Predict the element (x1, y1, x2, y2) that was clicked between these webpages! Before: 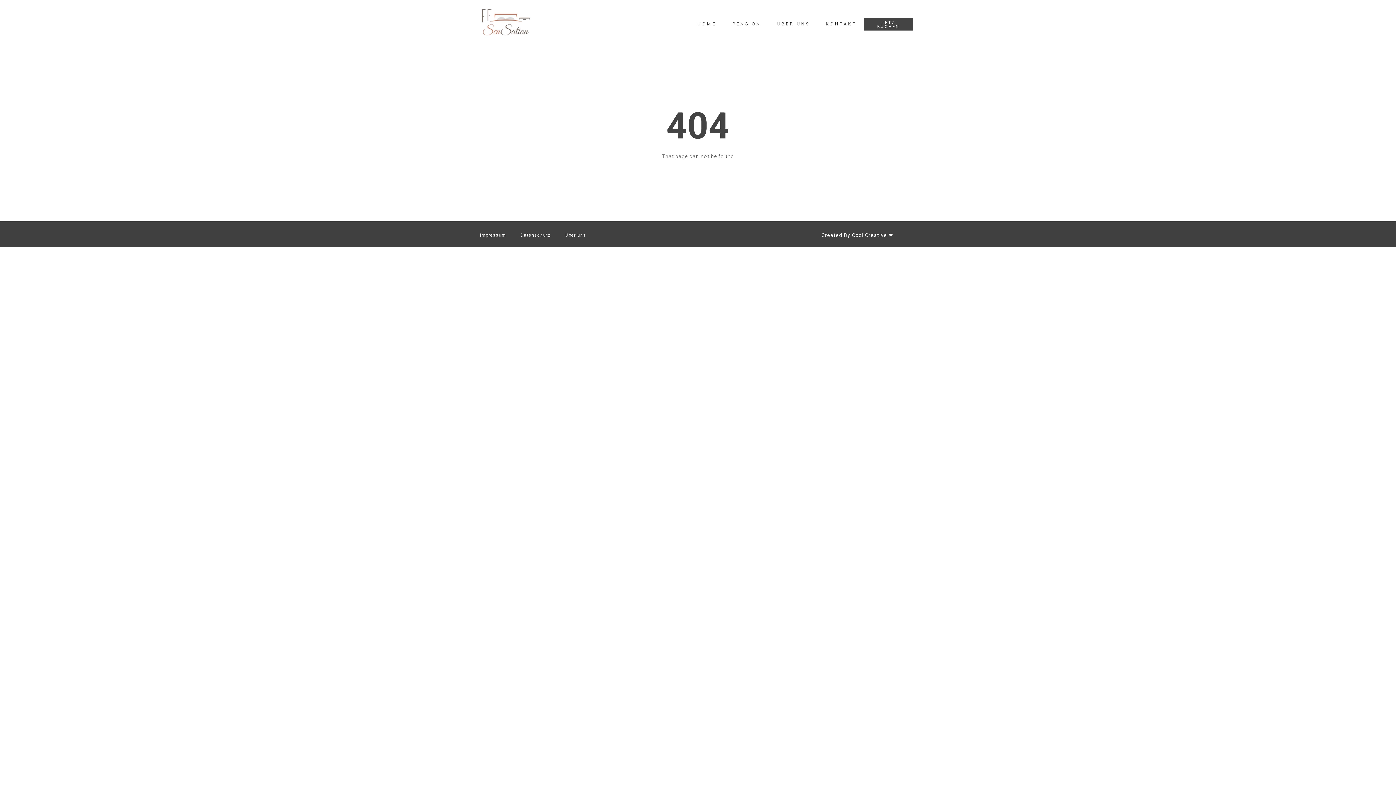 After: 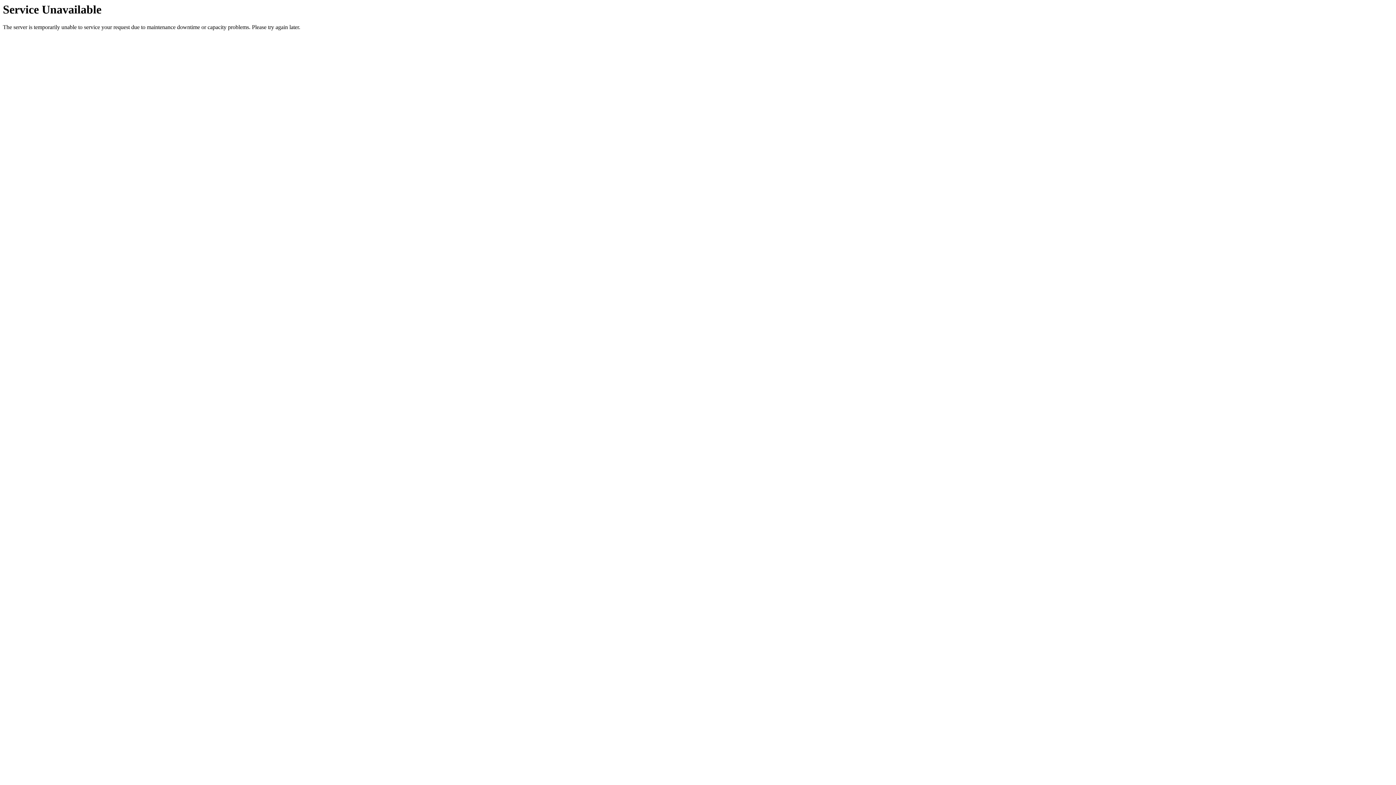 Action: bbox: (480, 232, 506, 237) label: Impressum